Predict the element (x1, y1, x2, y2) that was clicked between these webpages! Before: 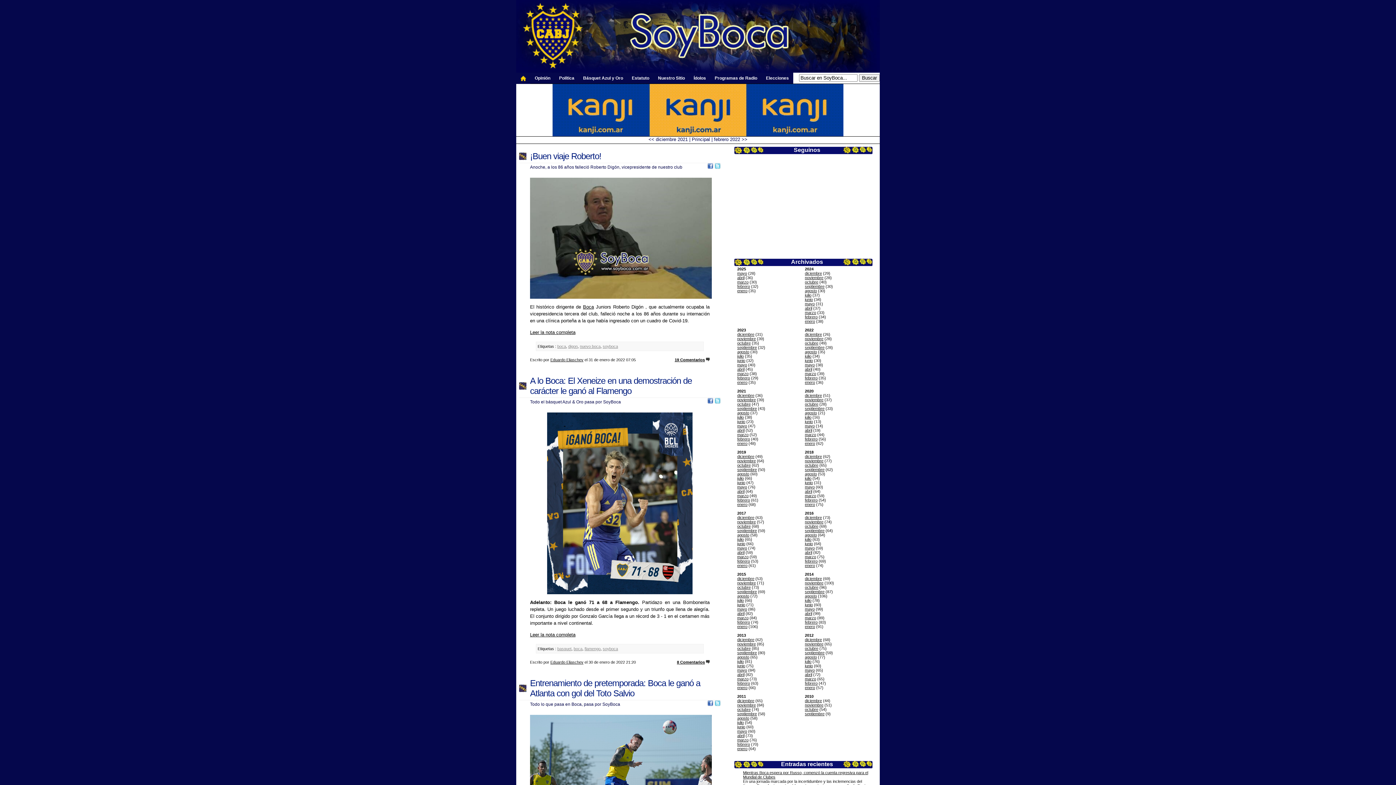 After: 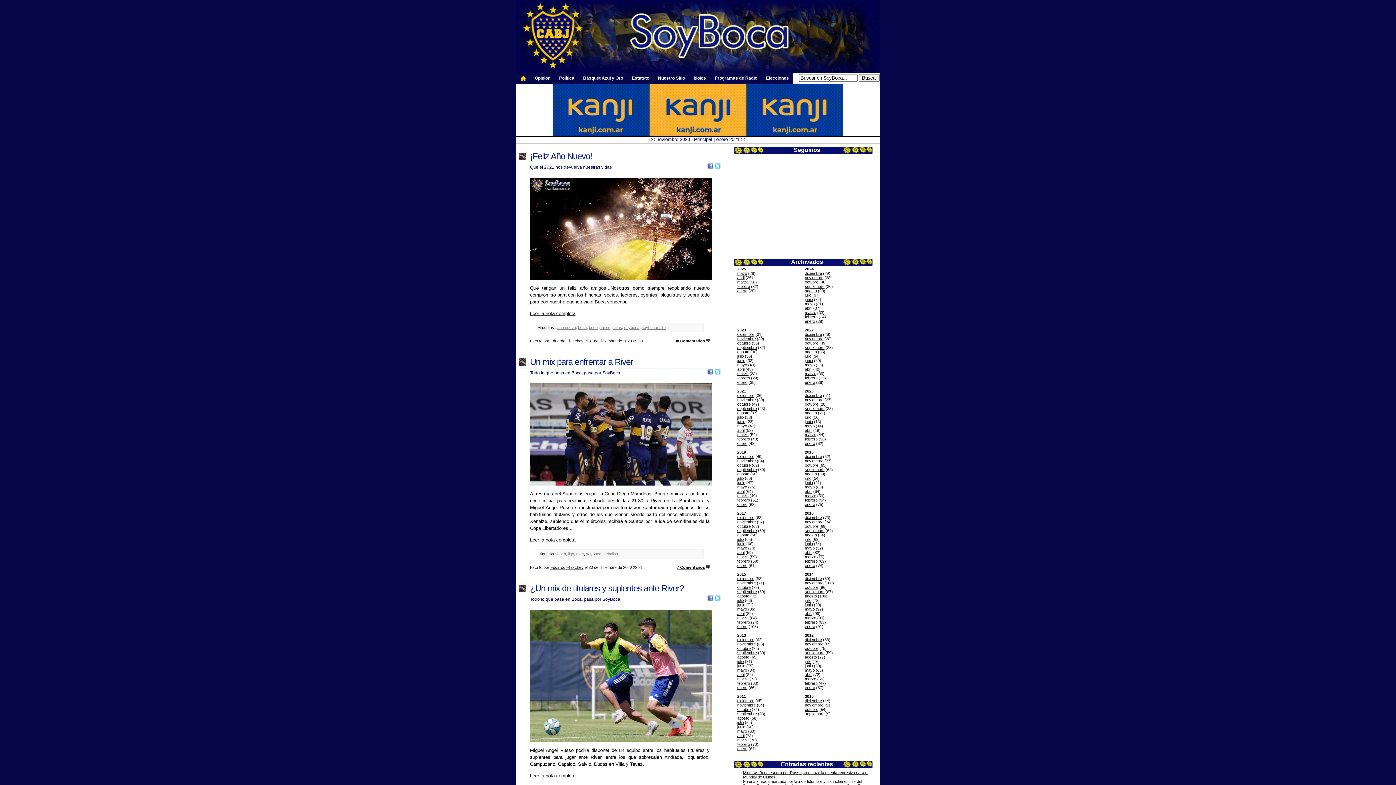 Action: bbox: (805, 393, 822, 397) label: diciembre